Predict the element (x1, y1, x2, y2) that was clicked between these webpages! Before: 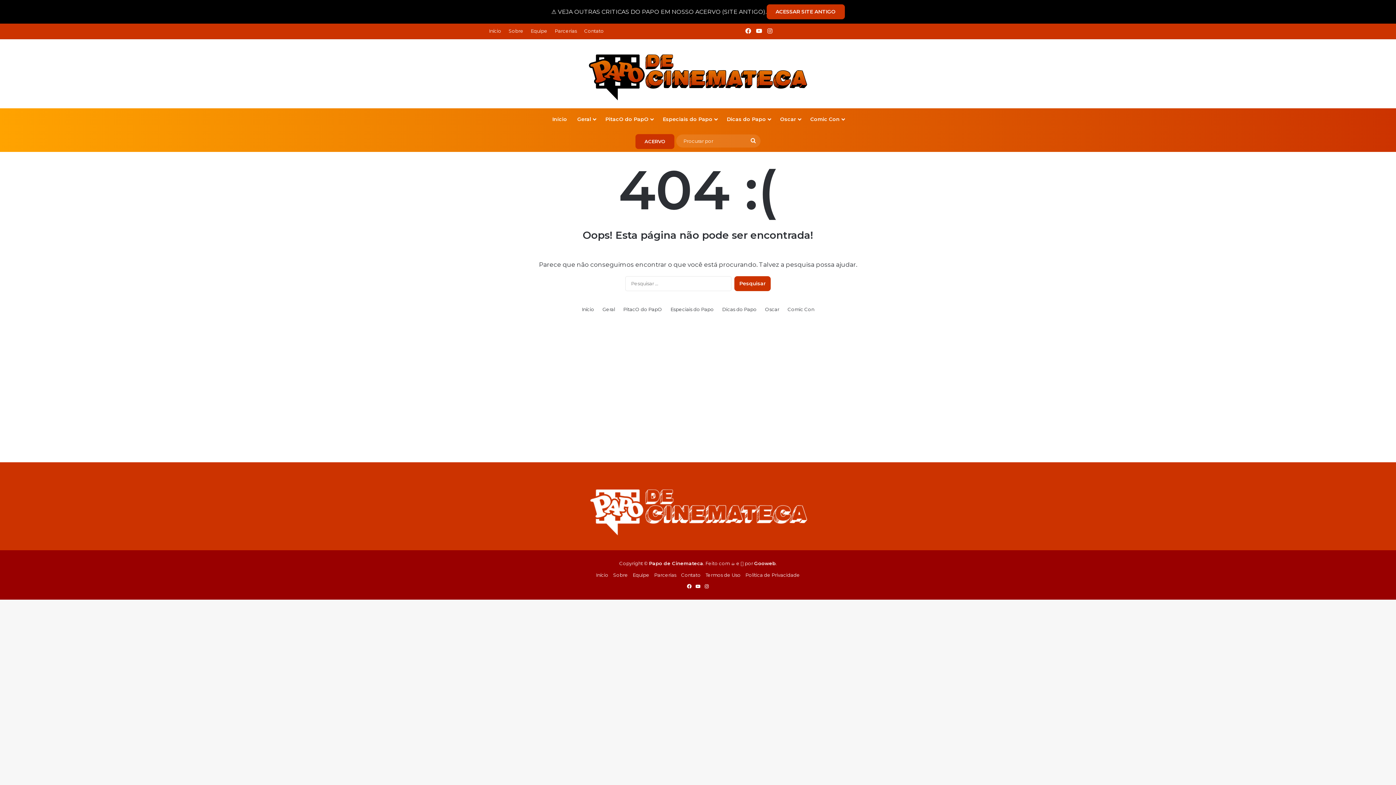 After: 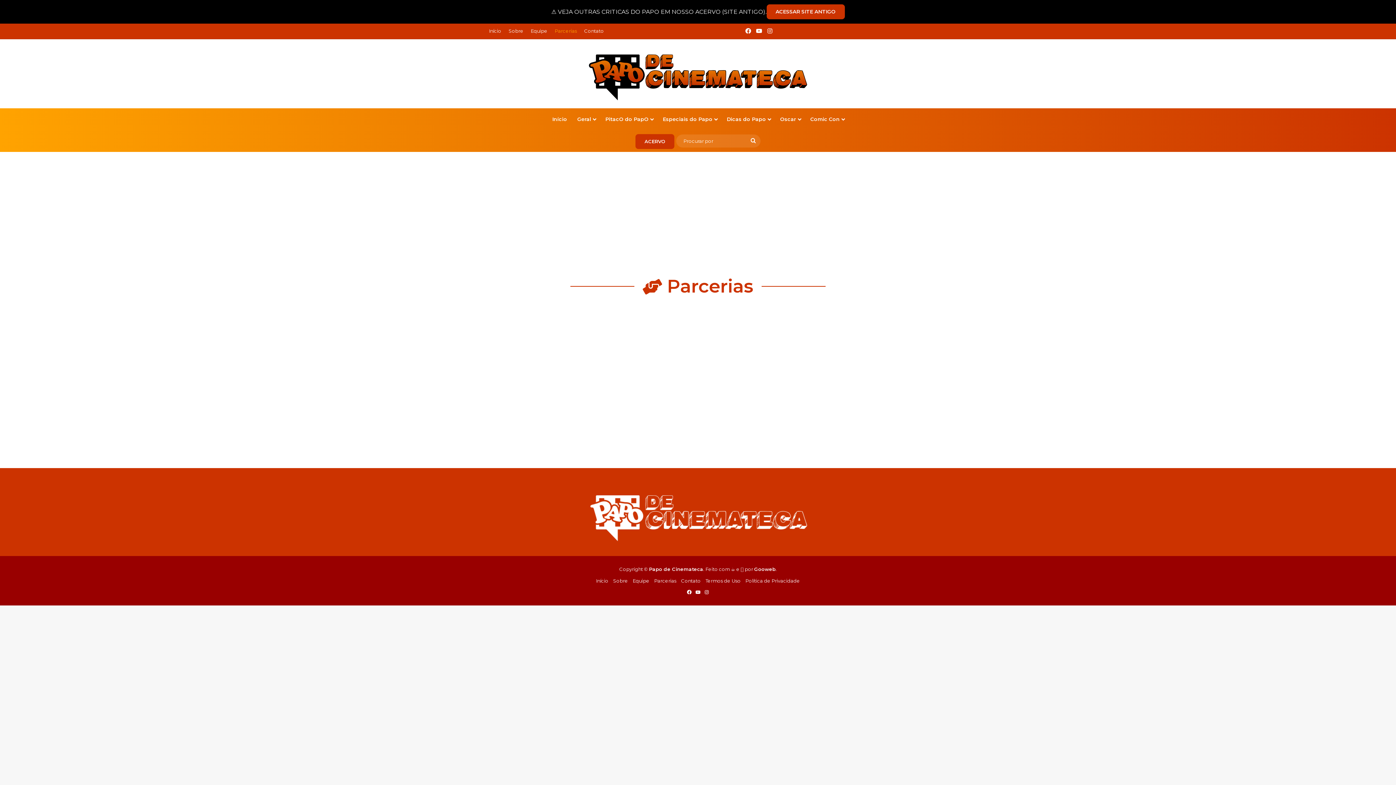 Action: label: Parcerias bbox: (551, 23, 580, 38)